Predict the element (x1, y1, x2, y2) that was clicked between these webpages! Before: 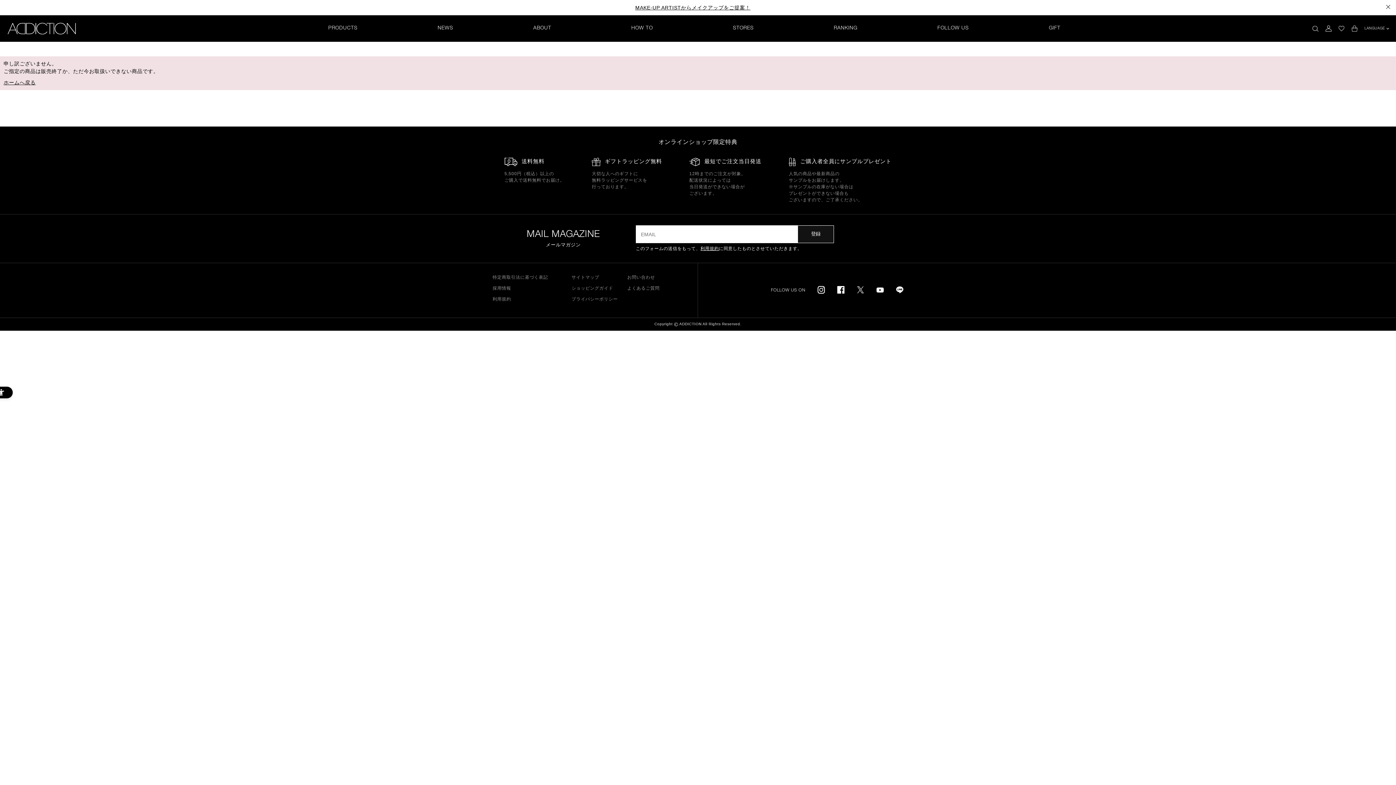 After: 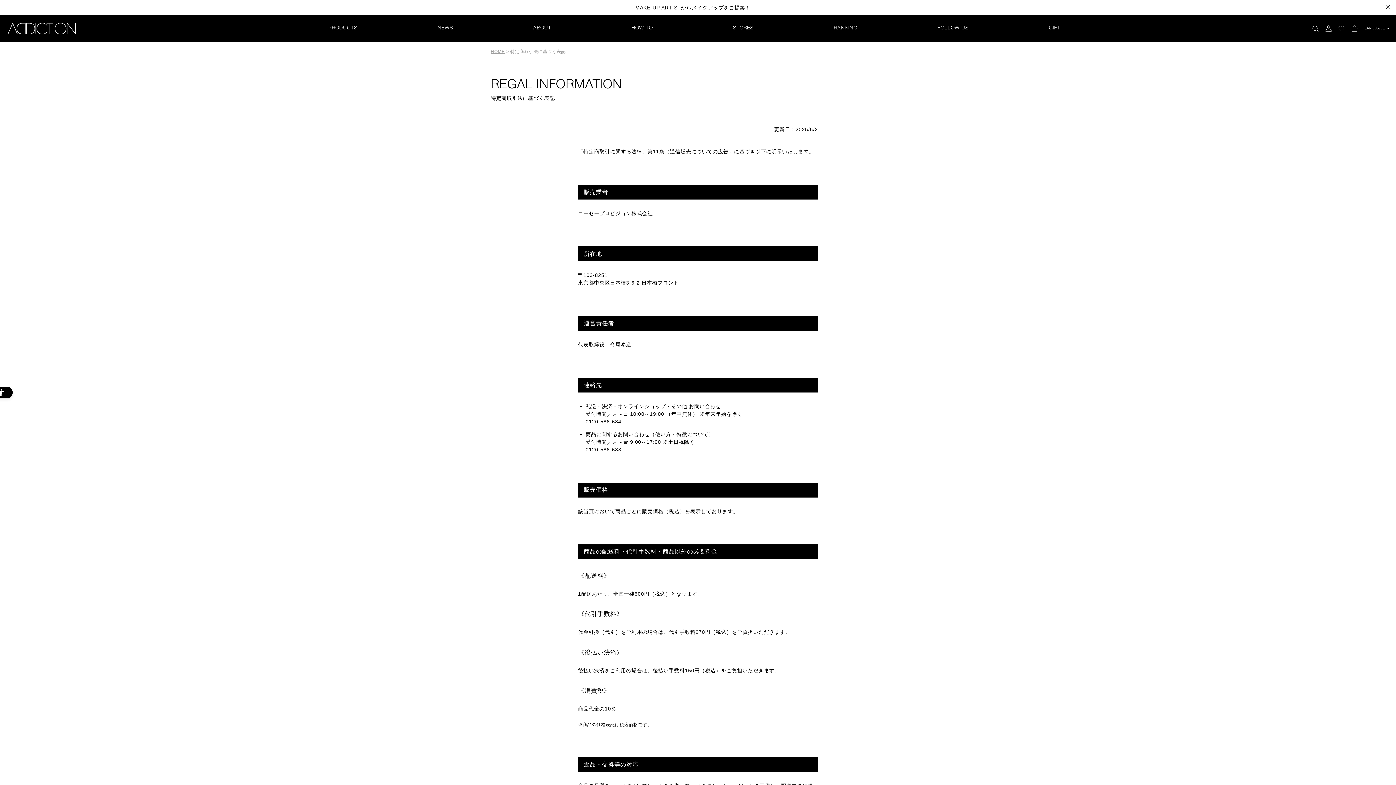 Action: bbox: (492, 274, 548, 279) label: 特定商取引法に基づく表記